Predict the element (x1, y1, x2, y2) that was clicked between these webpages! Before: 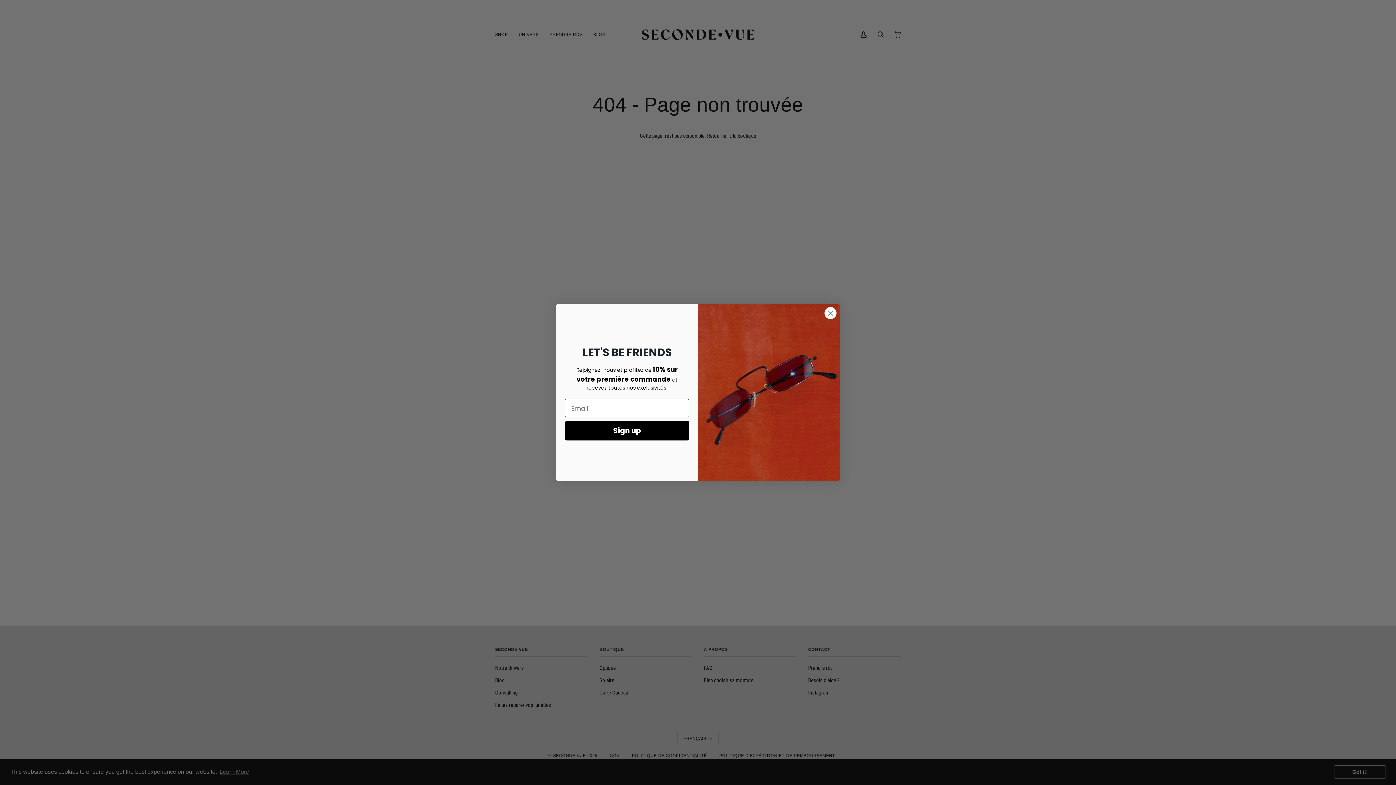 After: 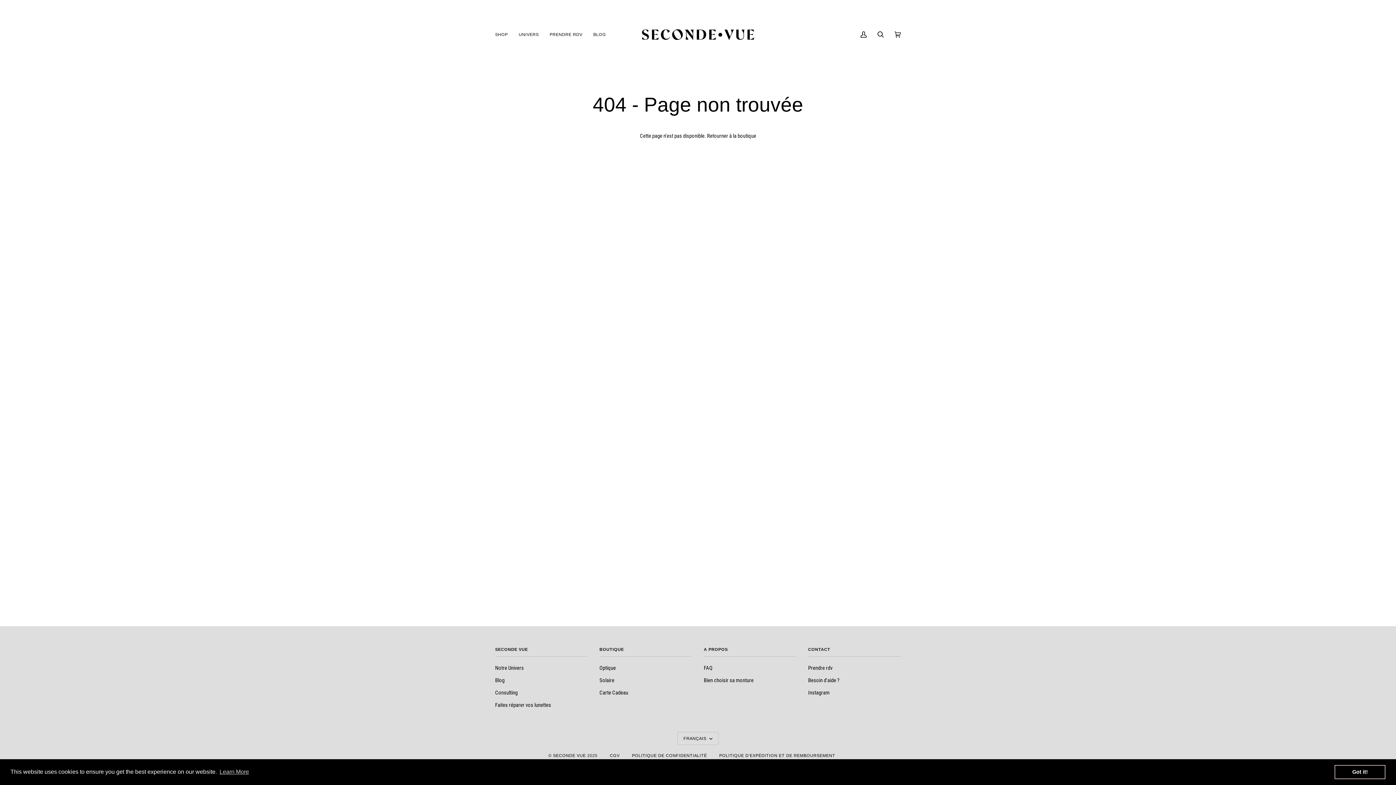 Action: label: Close dialog bbox: (824, 307, 837, 319)